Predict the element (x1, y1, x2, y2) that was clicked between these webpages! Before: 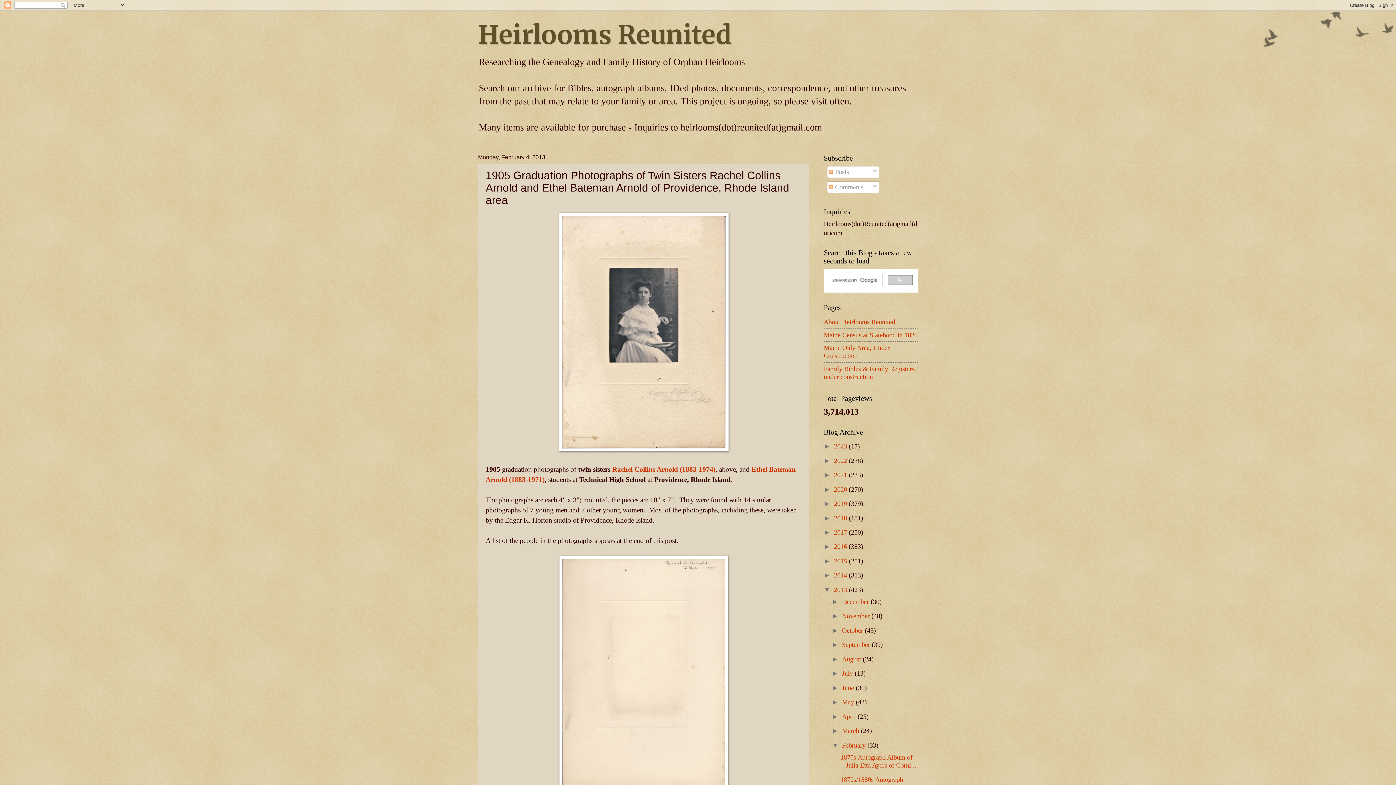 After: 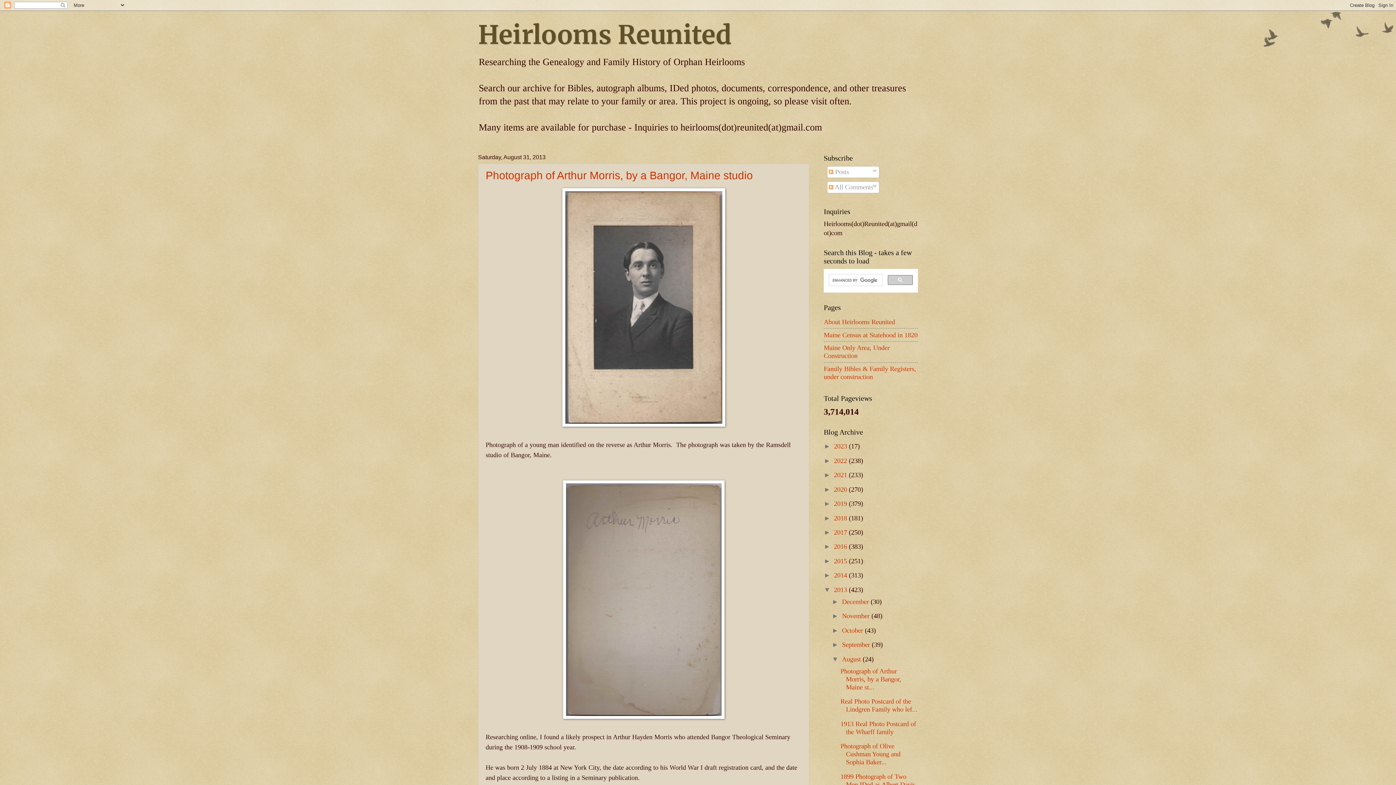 Action: label: August  bbox: (842, 655, 862, 663)